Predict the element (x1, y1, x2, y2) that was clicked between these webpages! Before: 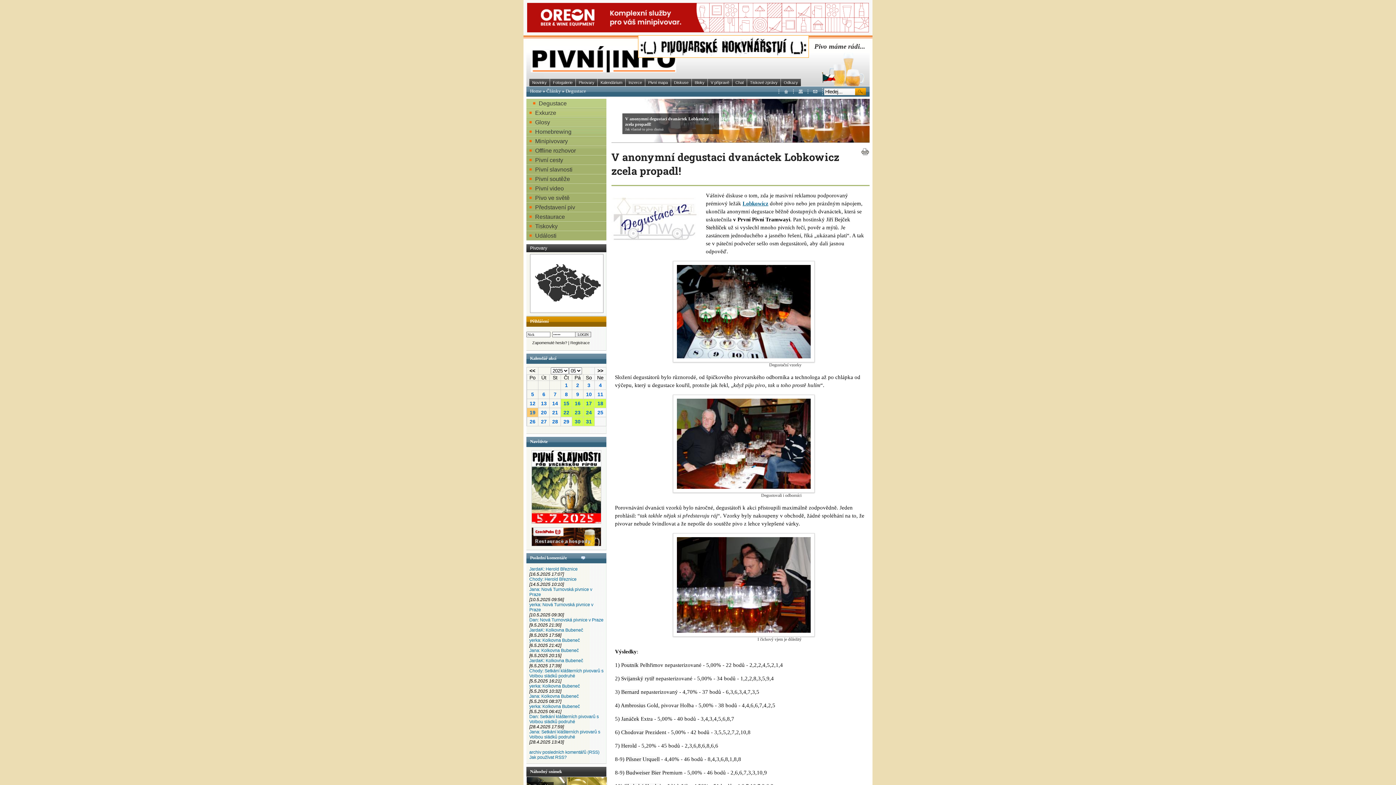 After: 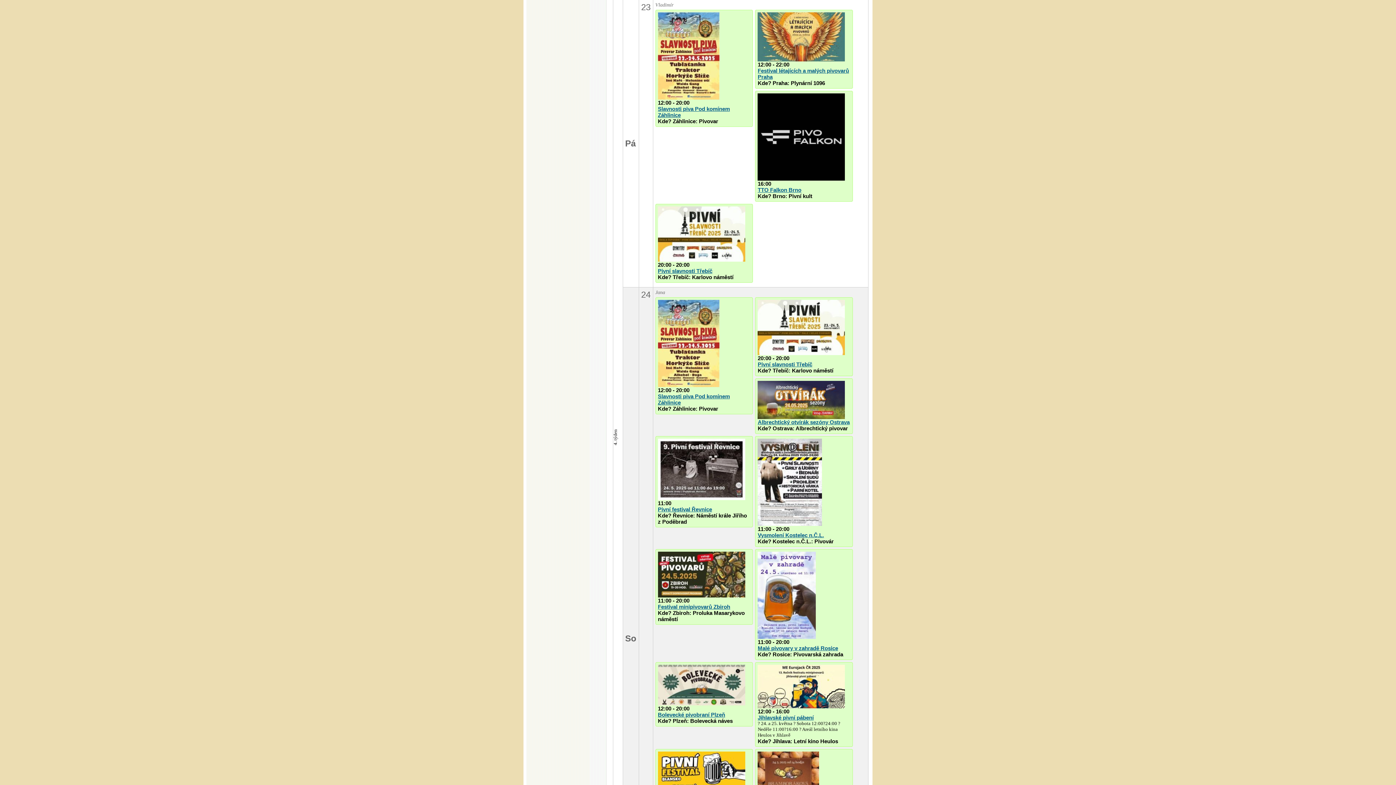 Action: label: 23 bbox: (572, 408, 583, 417)